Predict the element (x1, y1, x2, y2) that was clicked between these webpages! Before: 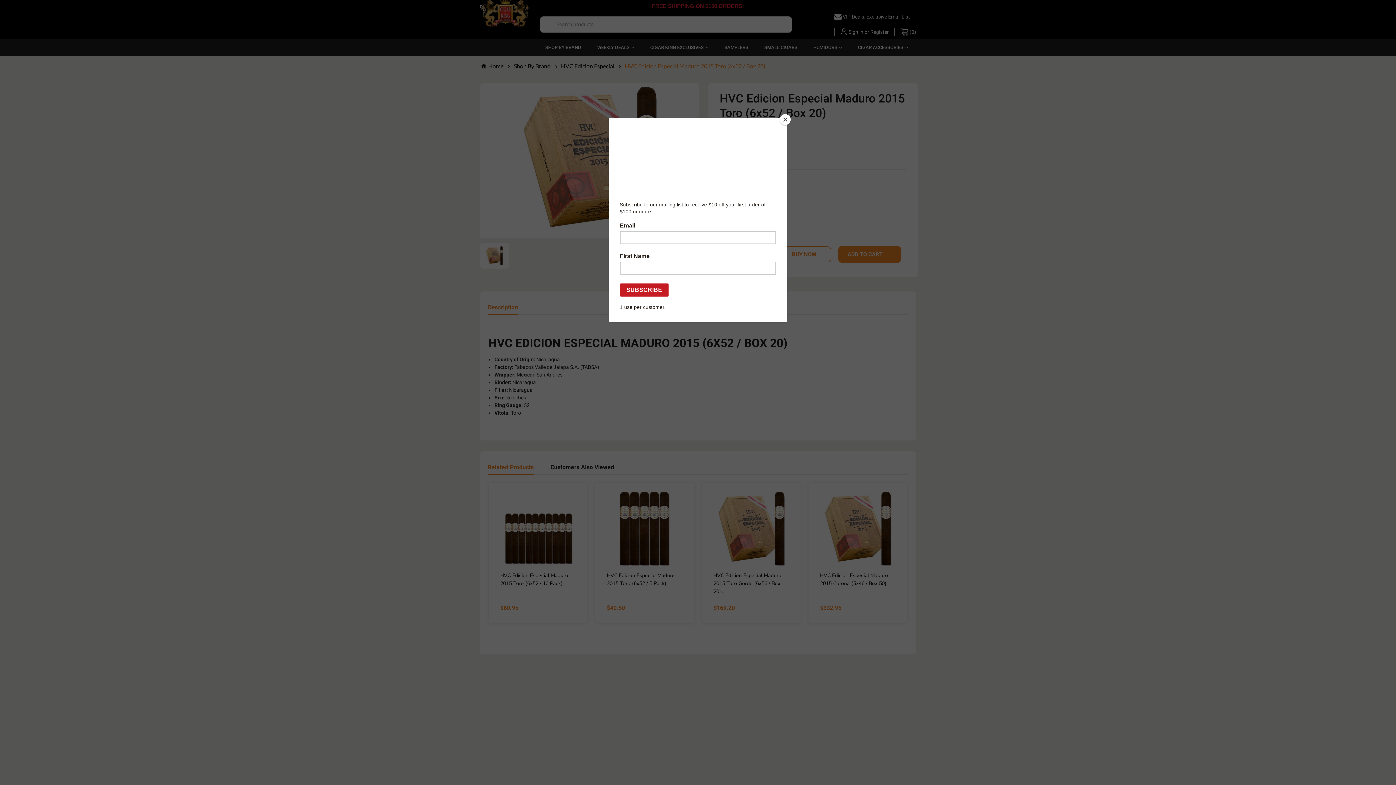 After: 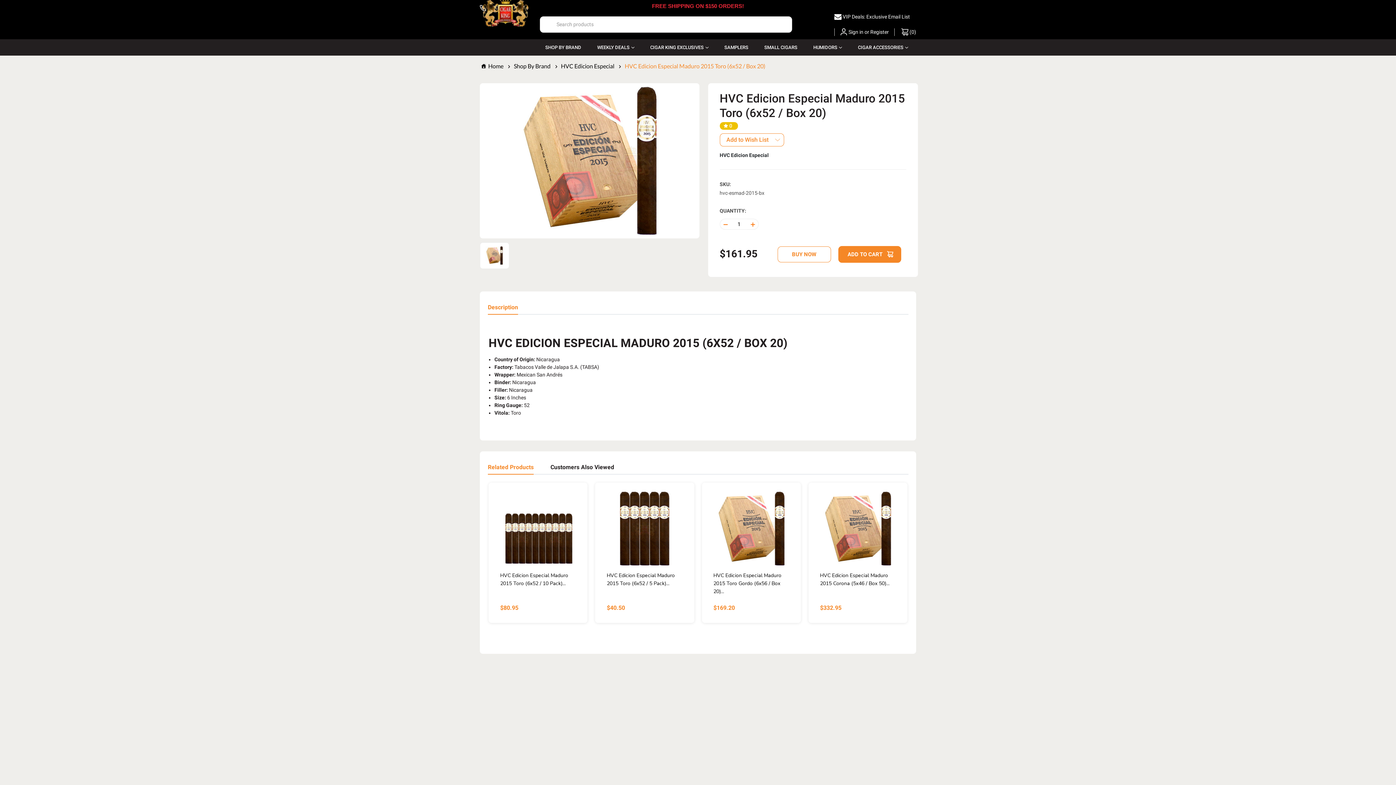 Action: label: Close bbox: (780, 114, 790, 125)